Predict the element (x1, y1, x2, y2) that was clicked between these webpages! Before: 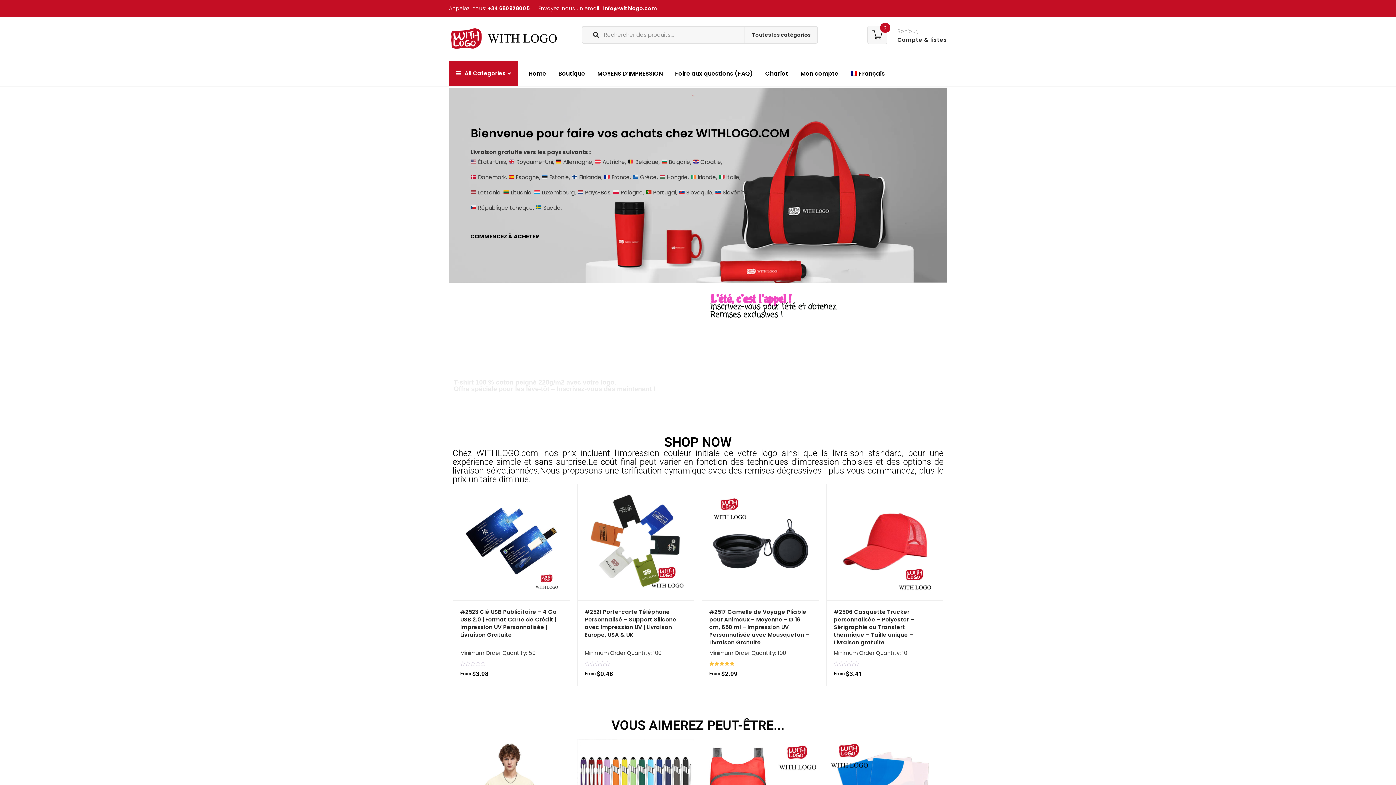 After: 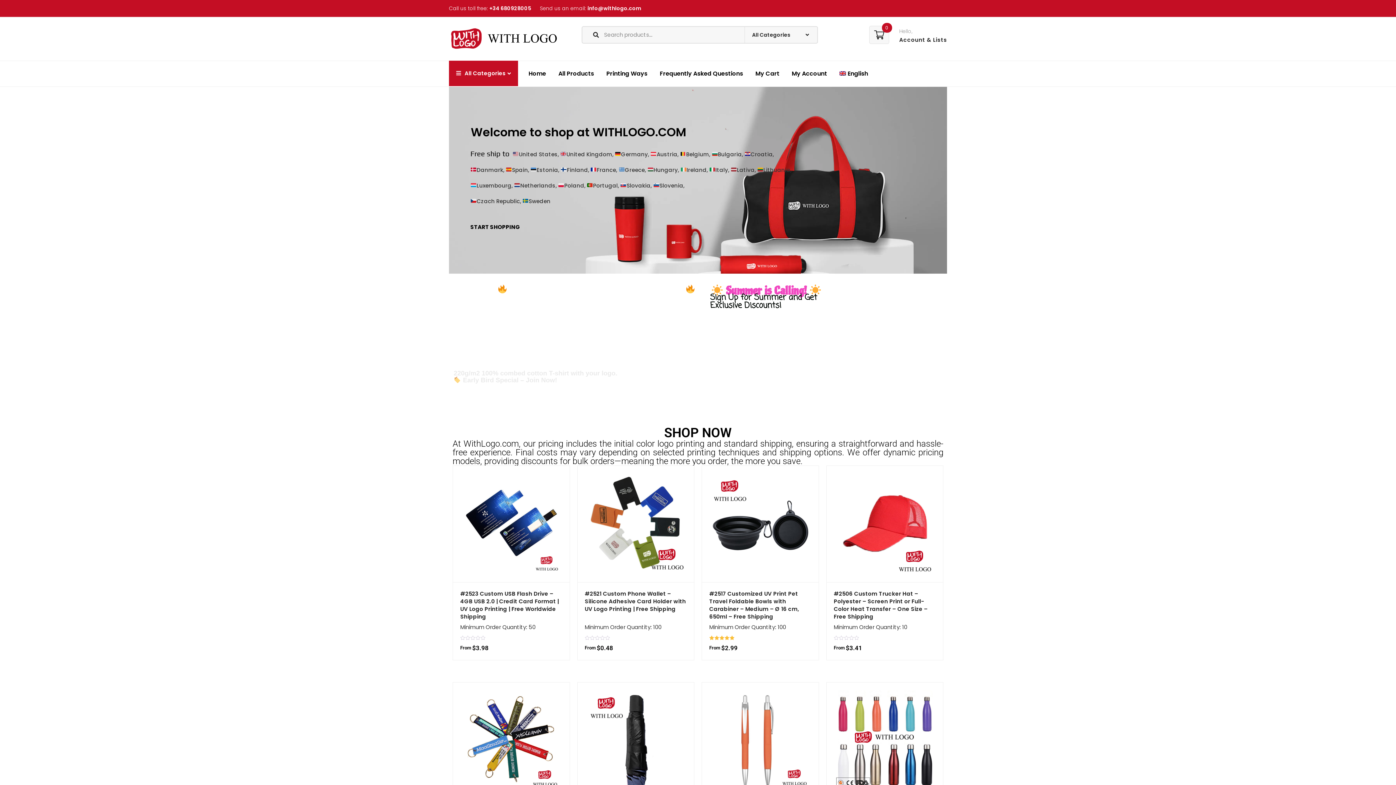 Action: bbox: (449, 30, 559, 45)